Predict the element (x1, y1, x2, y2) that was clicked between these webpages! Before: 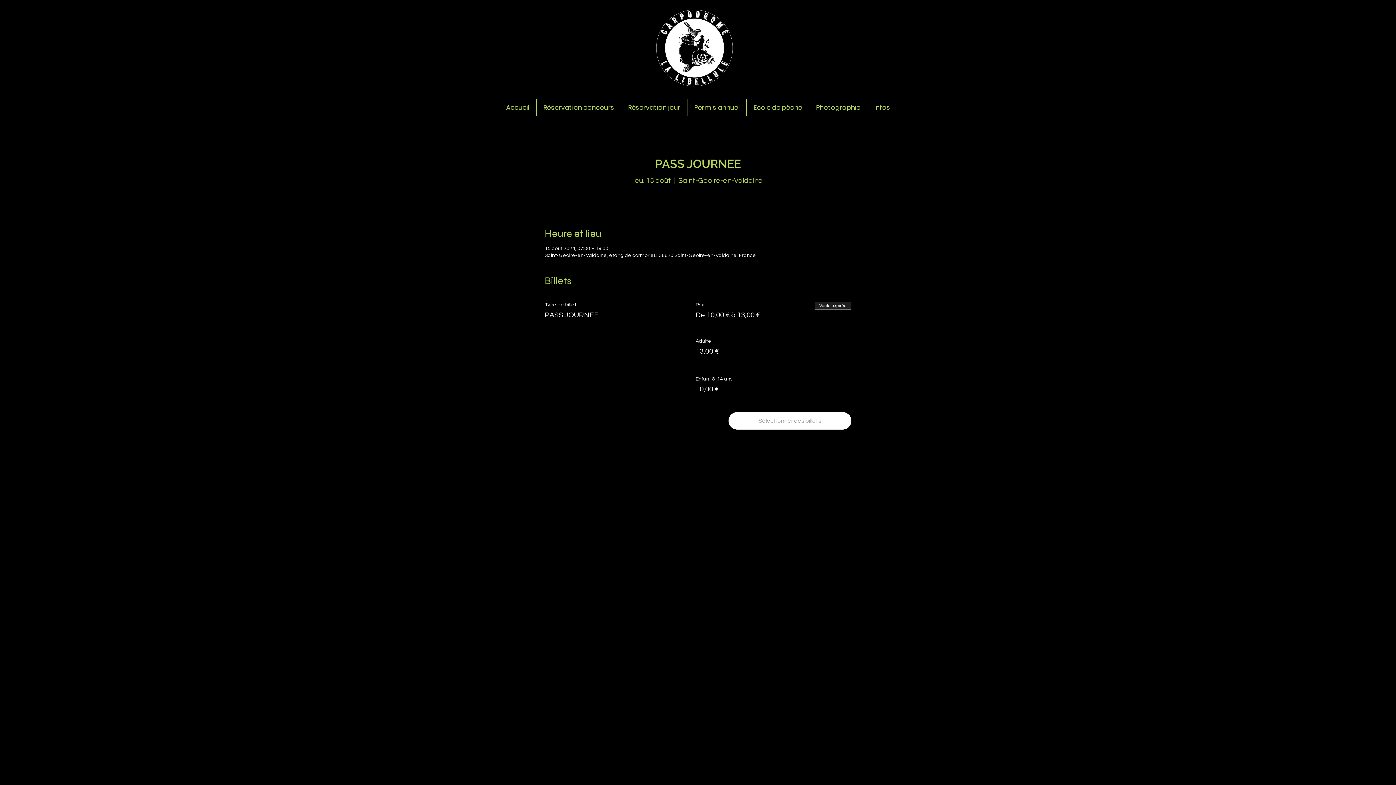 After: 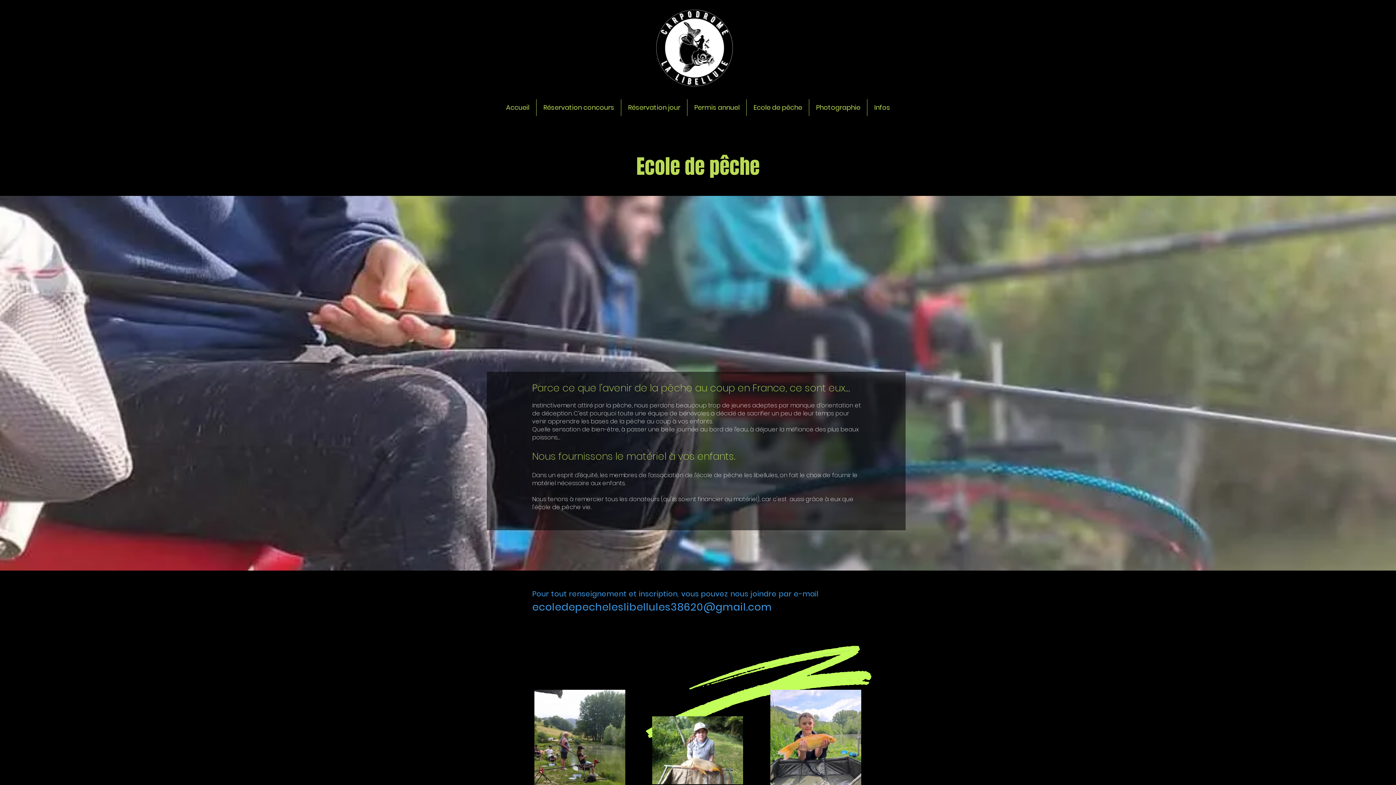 Action: bbox: (746, 99, 809, 116) label: Ecole de pêche